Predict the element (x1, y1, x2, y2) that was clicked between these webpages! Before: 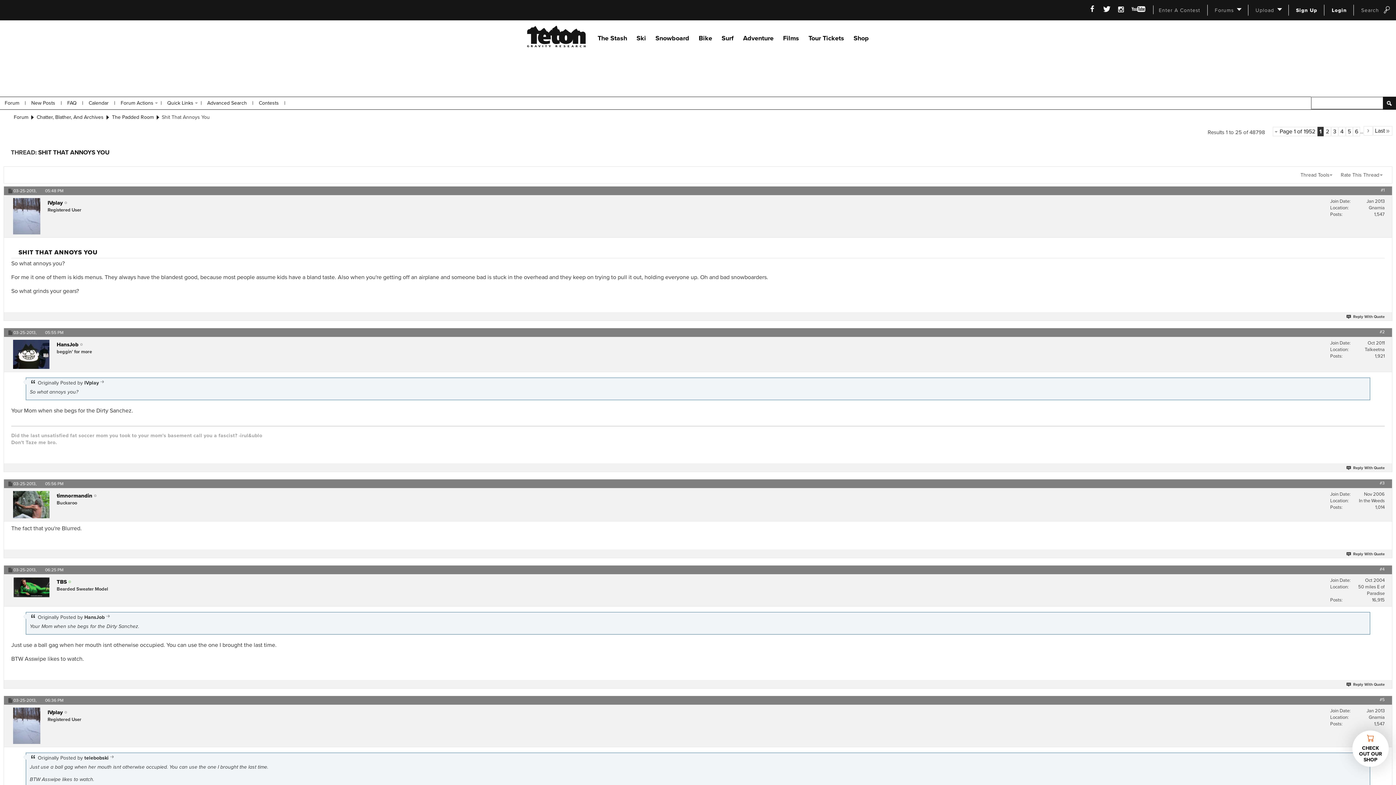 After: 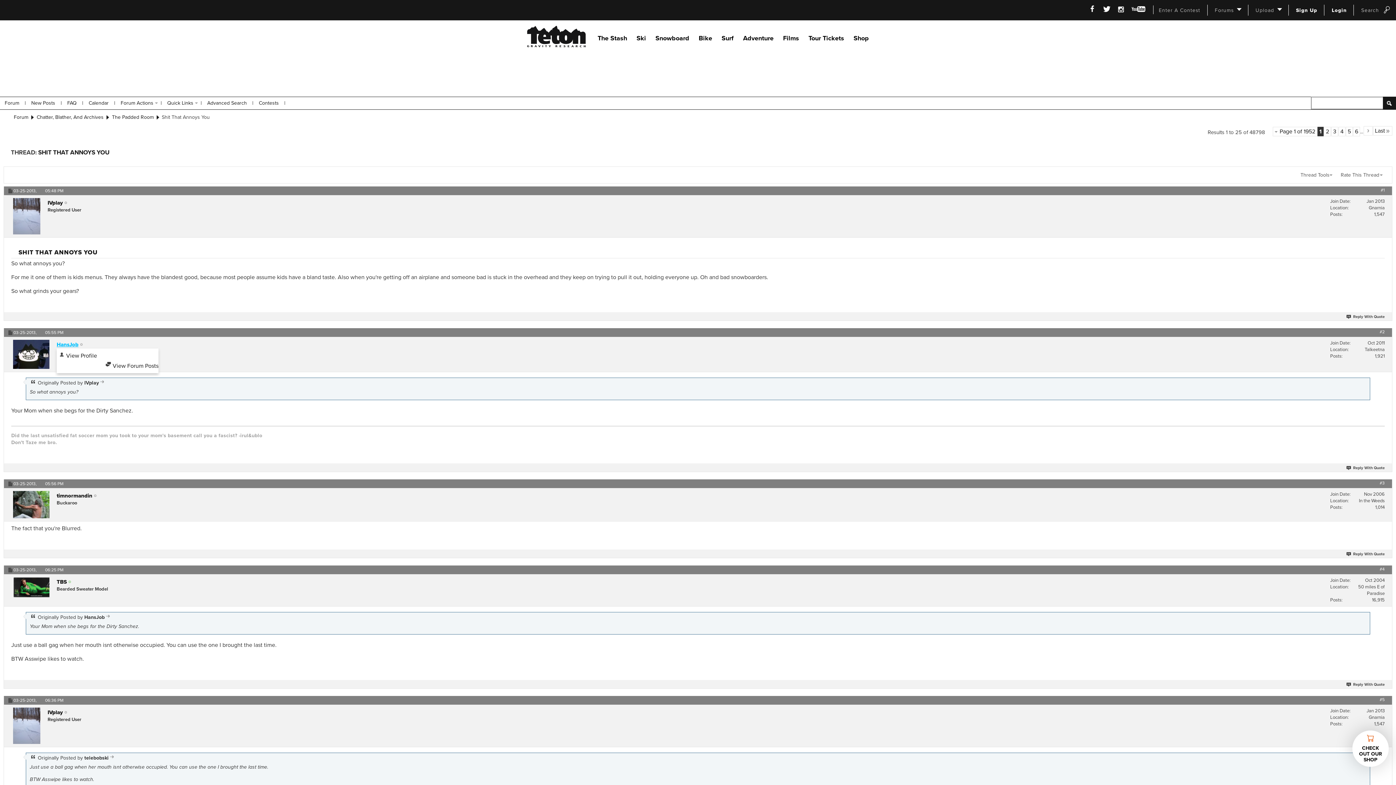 Action: label: HansJob bbox: (56, 340, 78, 348)